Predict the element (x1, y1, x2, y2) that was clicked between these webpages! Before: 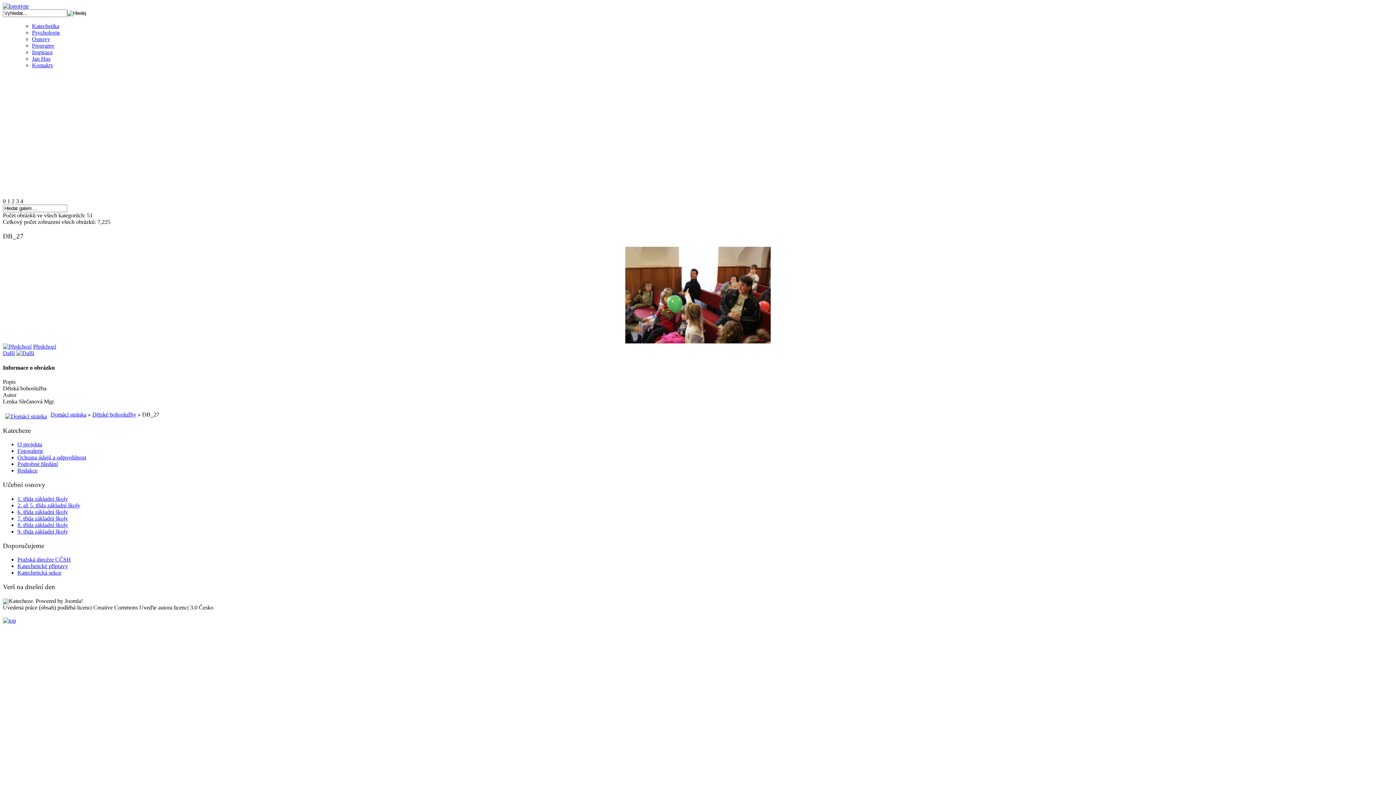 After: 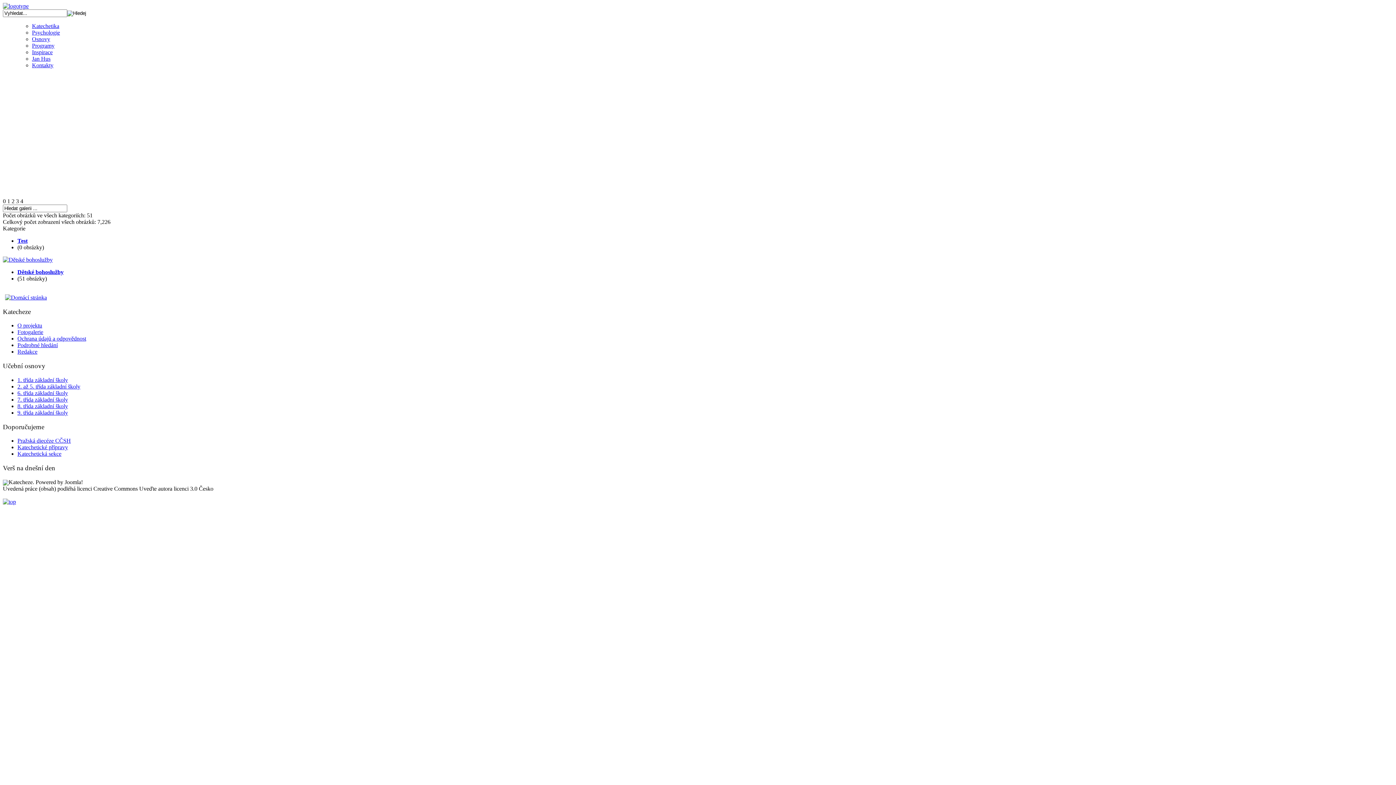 Action: bbox: (2, 411, 49, 417)